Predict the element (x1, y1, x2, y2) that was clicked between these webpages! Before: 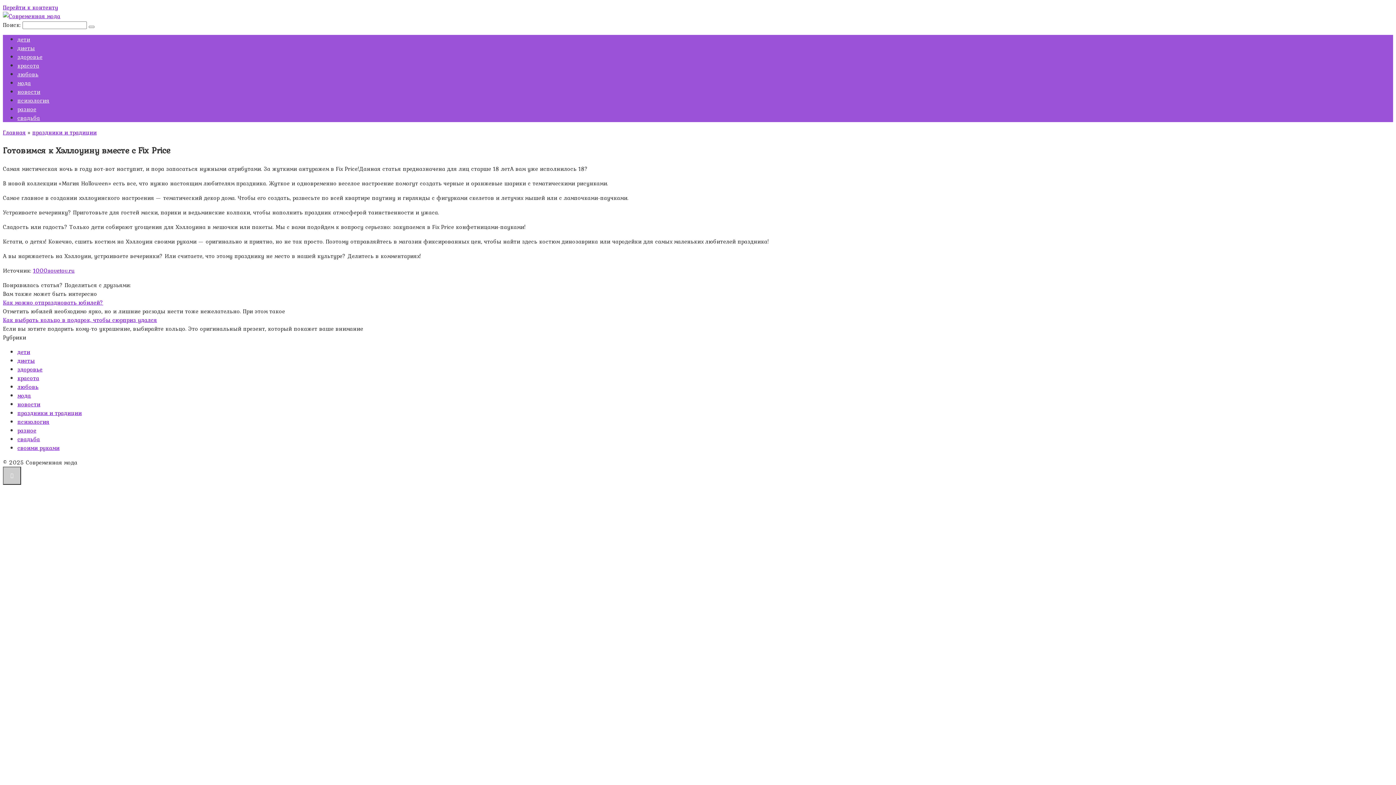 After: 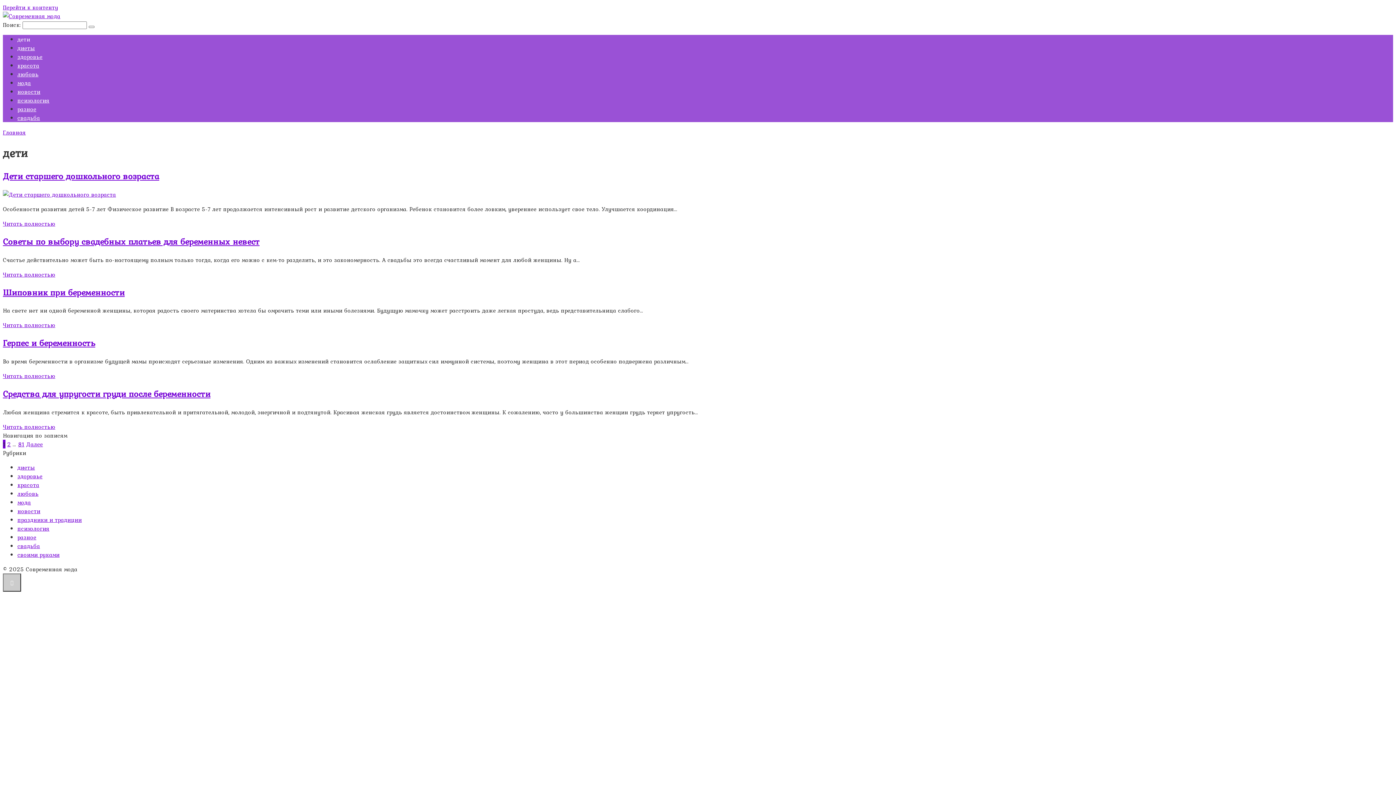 Action: bbox: (17, 34, 30, 43) label: дети